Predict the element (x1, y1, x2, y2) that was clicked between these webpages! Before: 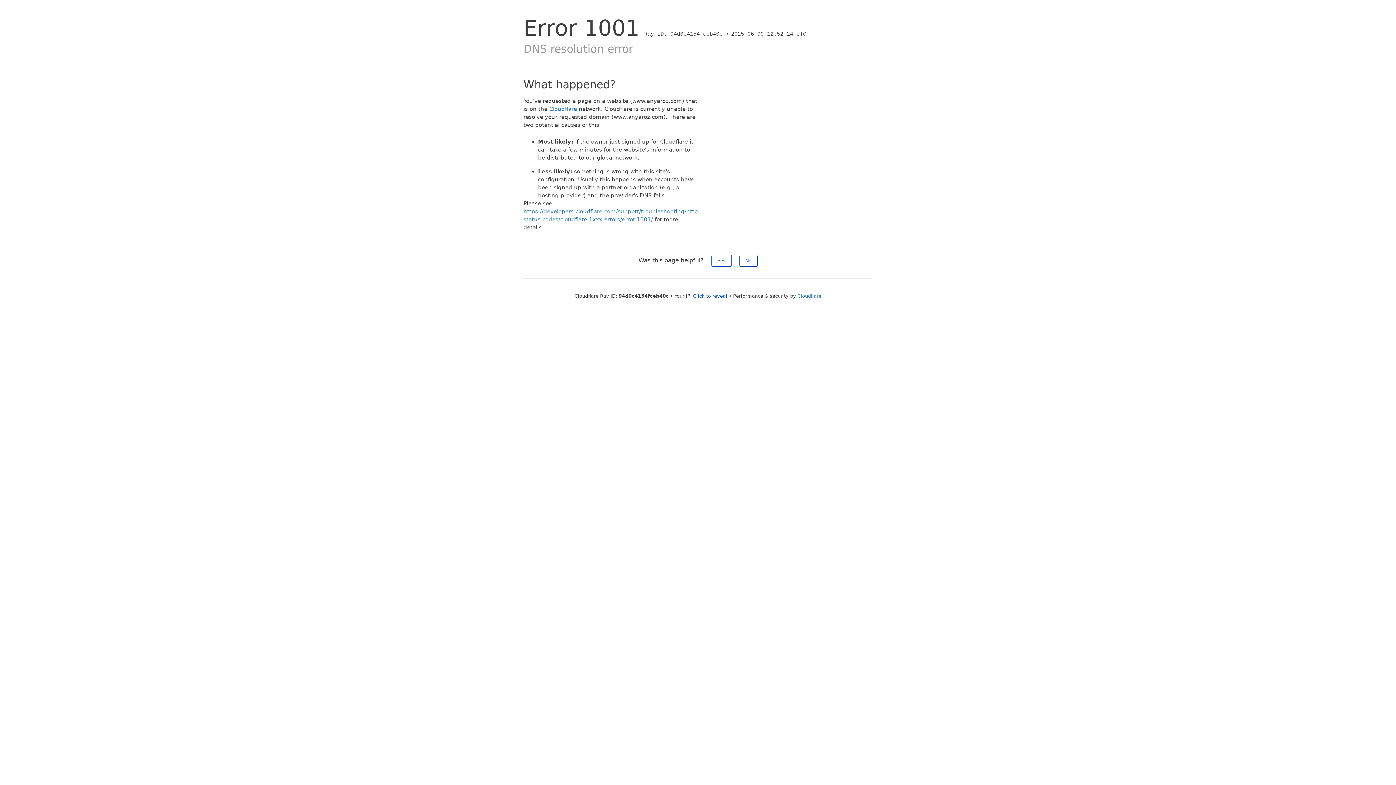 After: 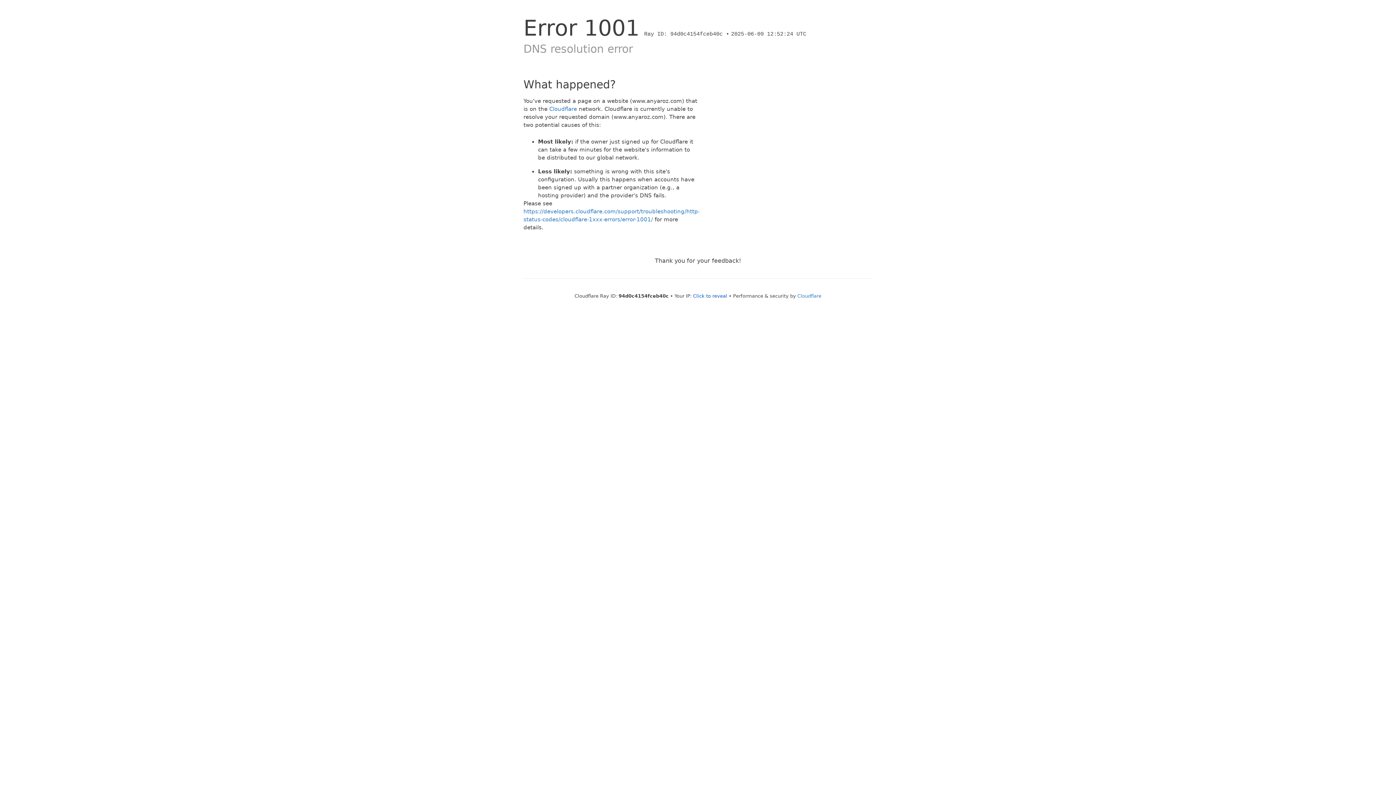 Action: bbox: (711, 254, 731, 266) label: Yes